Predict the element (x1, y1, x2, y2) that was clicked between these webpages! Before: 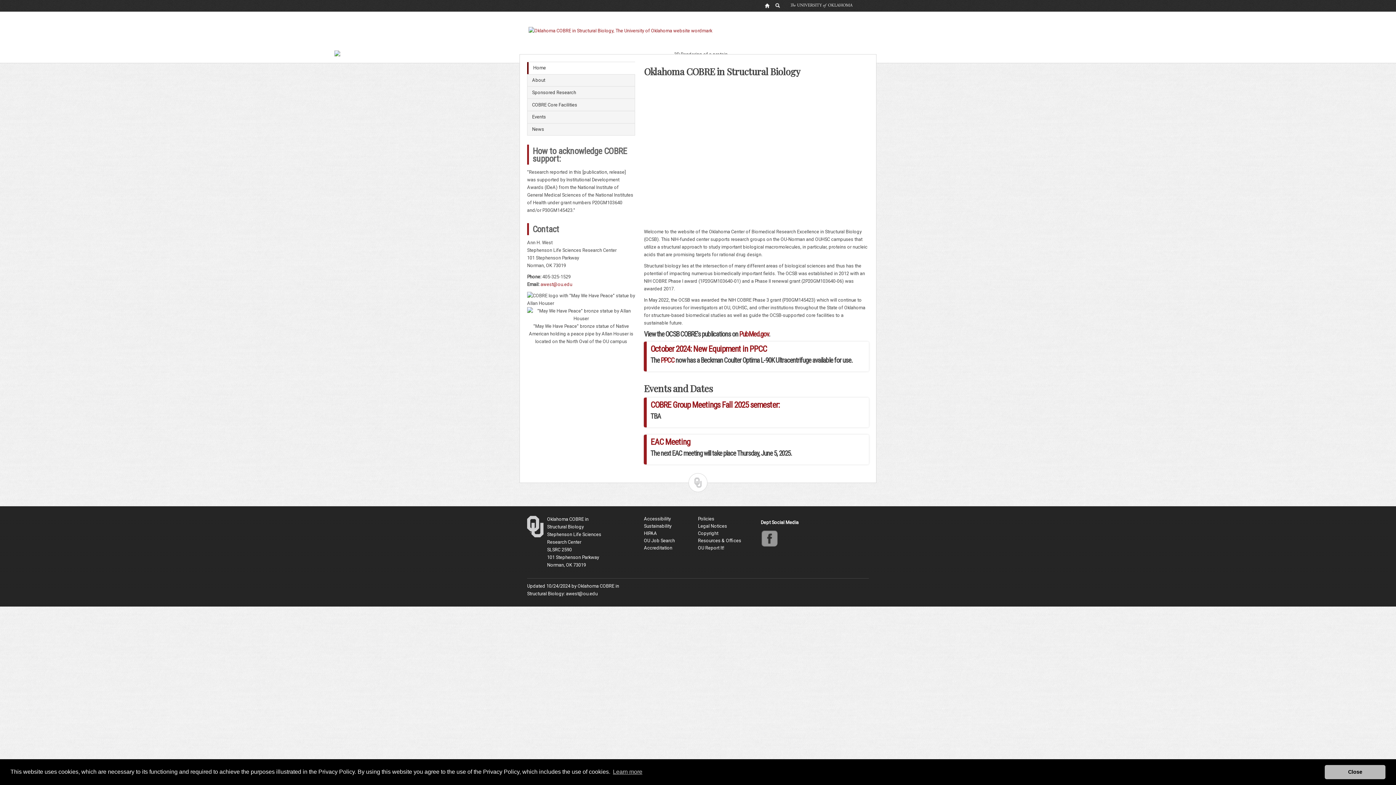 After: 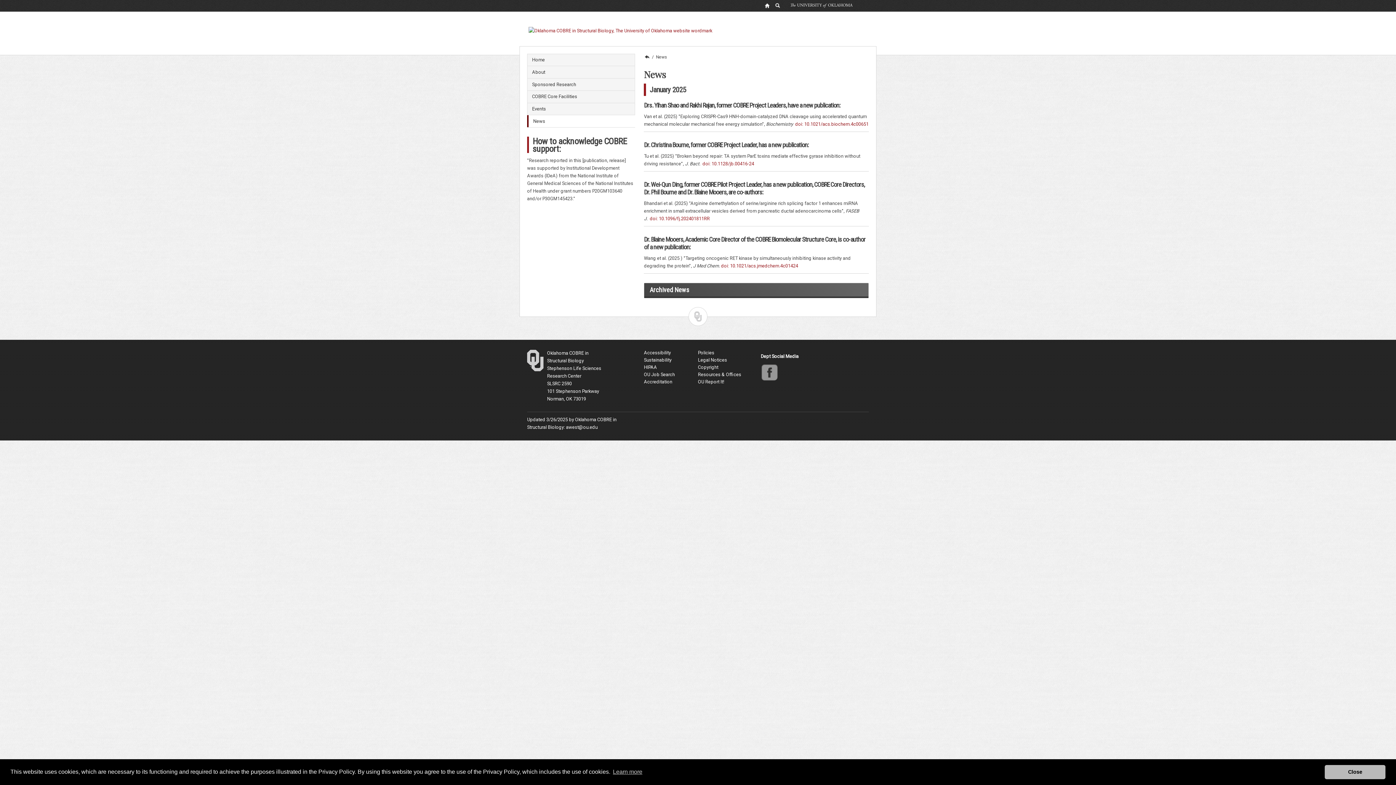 Action: bbox: (527, 123, 635, 135) label: News